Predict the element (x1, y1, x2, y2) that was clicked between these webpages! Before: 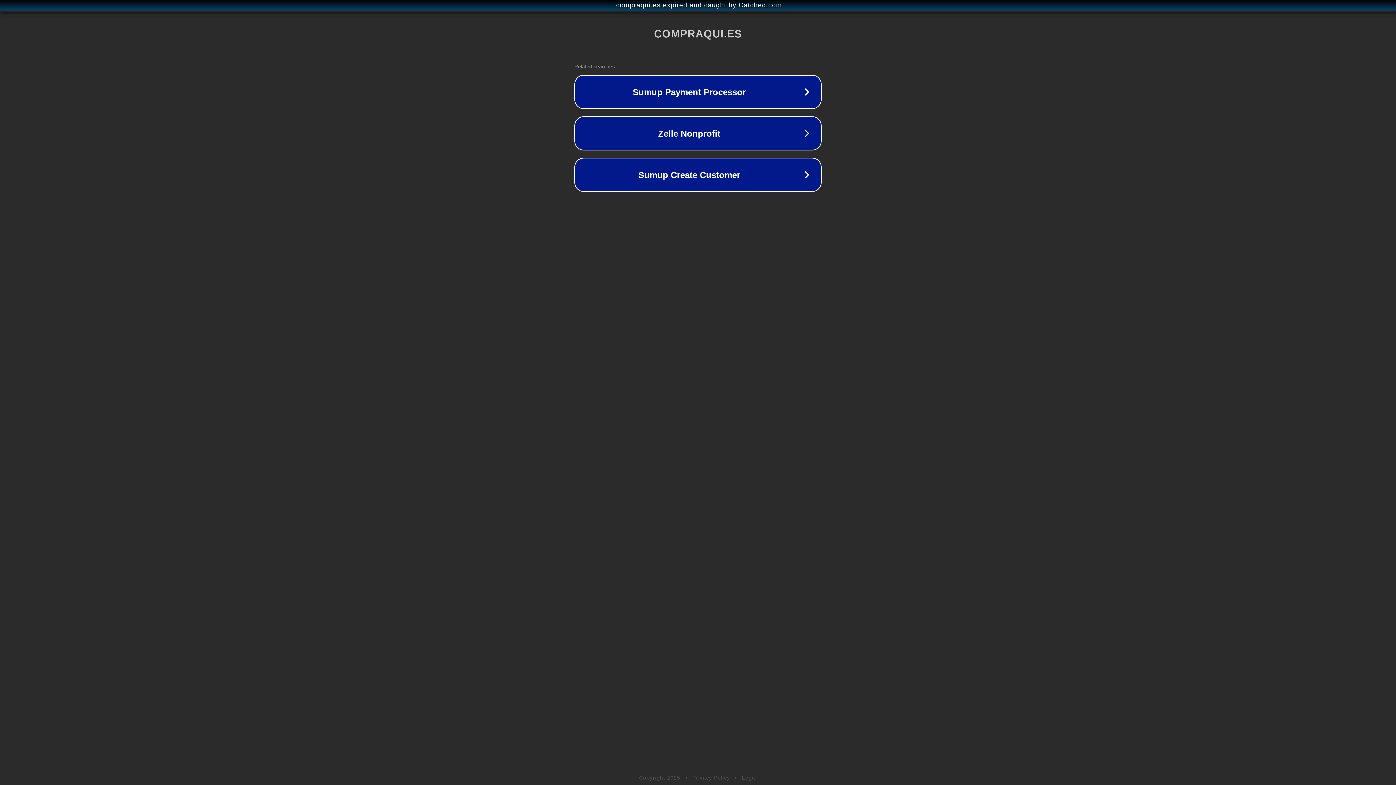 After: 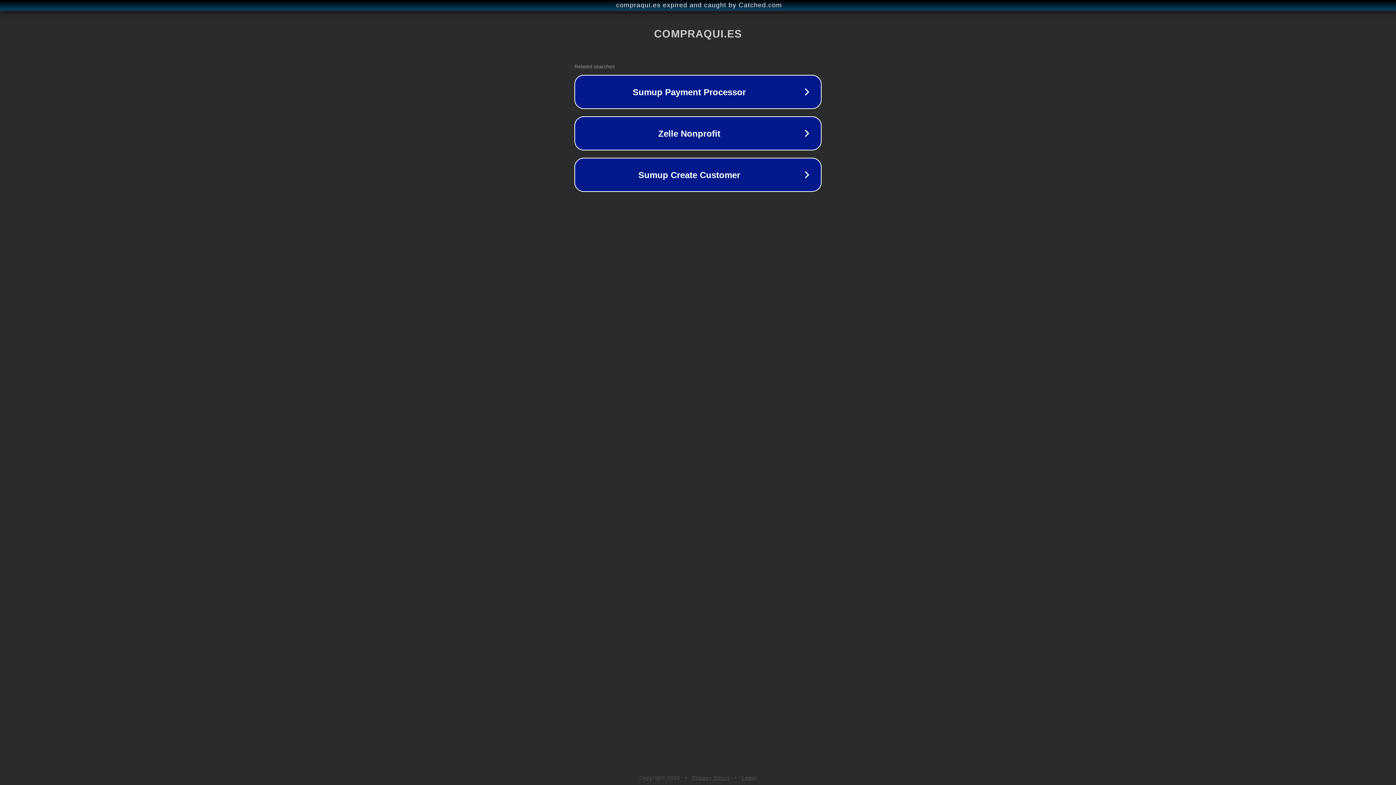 Action: bbox: (692, 775, 730, 781) label: Privacy Policy